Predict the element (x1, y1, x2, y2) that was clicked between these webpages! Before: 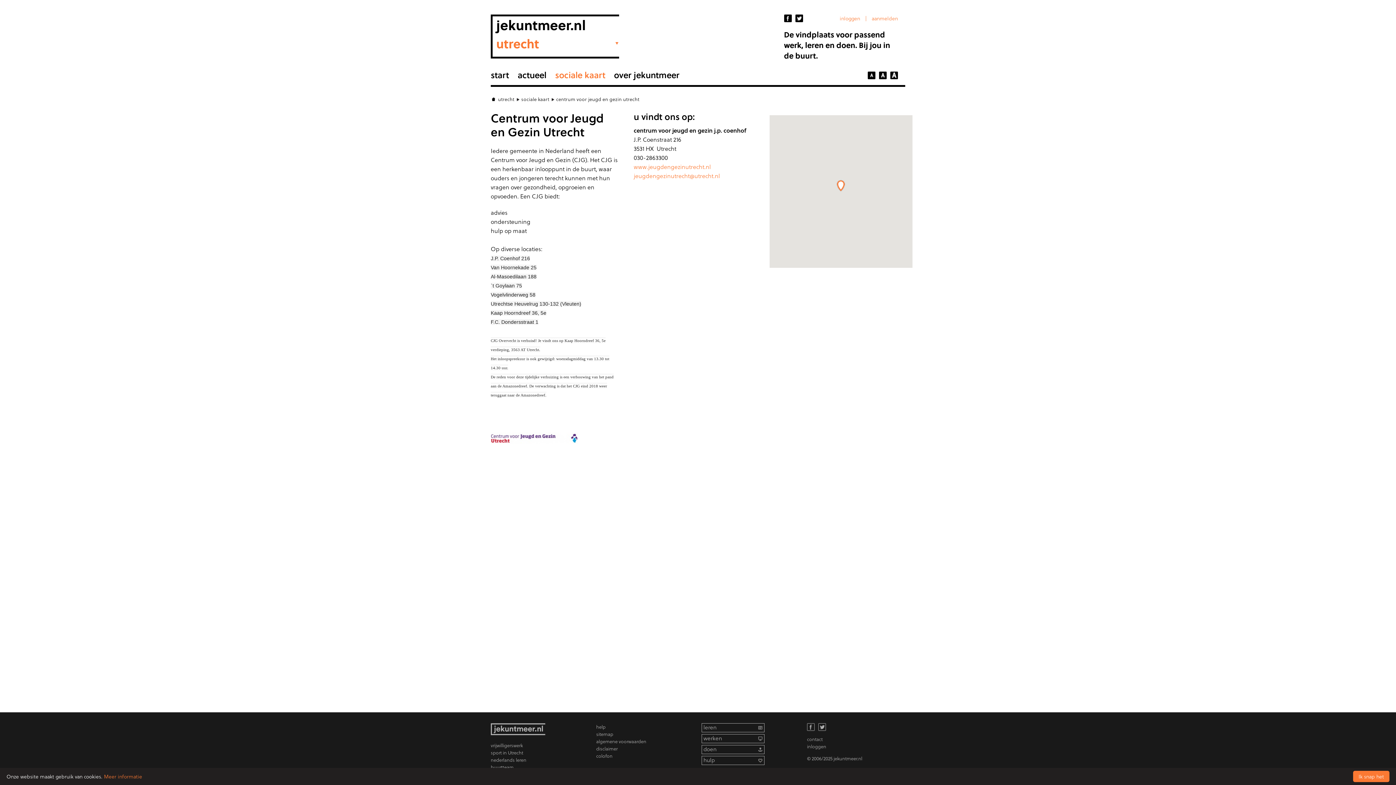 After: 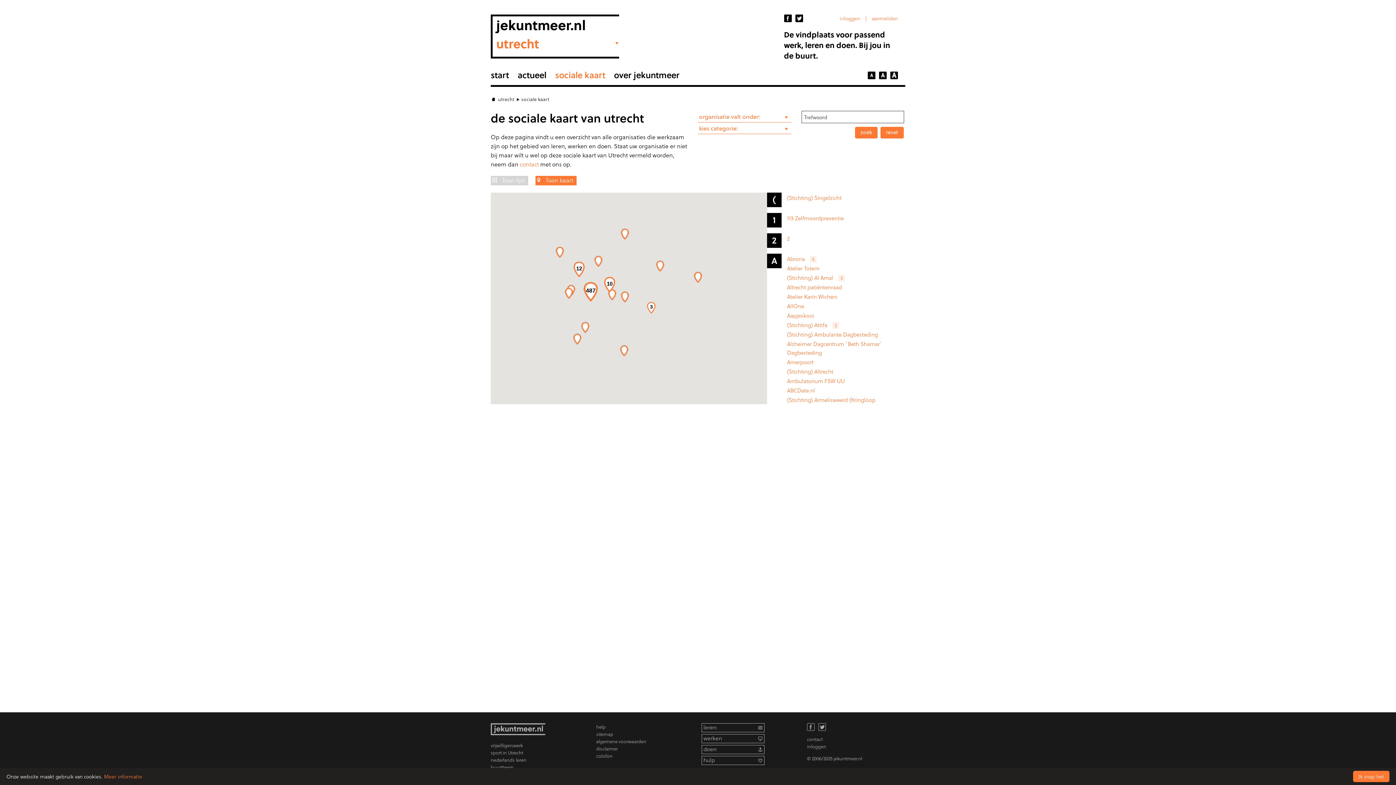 Action: label: sociale kaart bbox: (555, 68, 605, 81)